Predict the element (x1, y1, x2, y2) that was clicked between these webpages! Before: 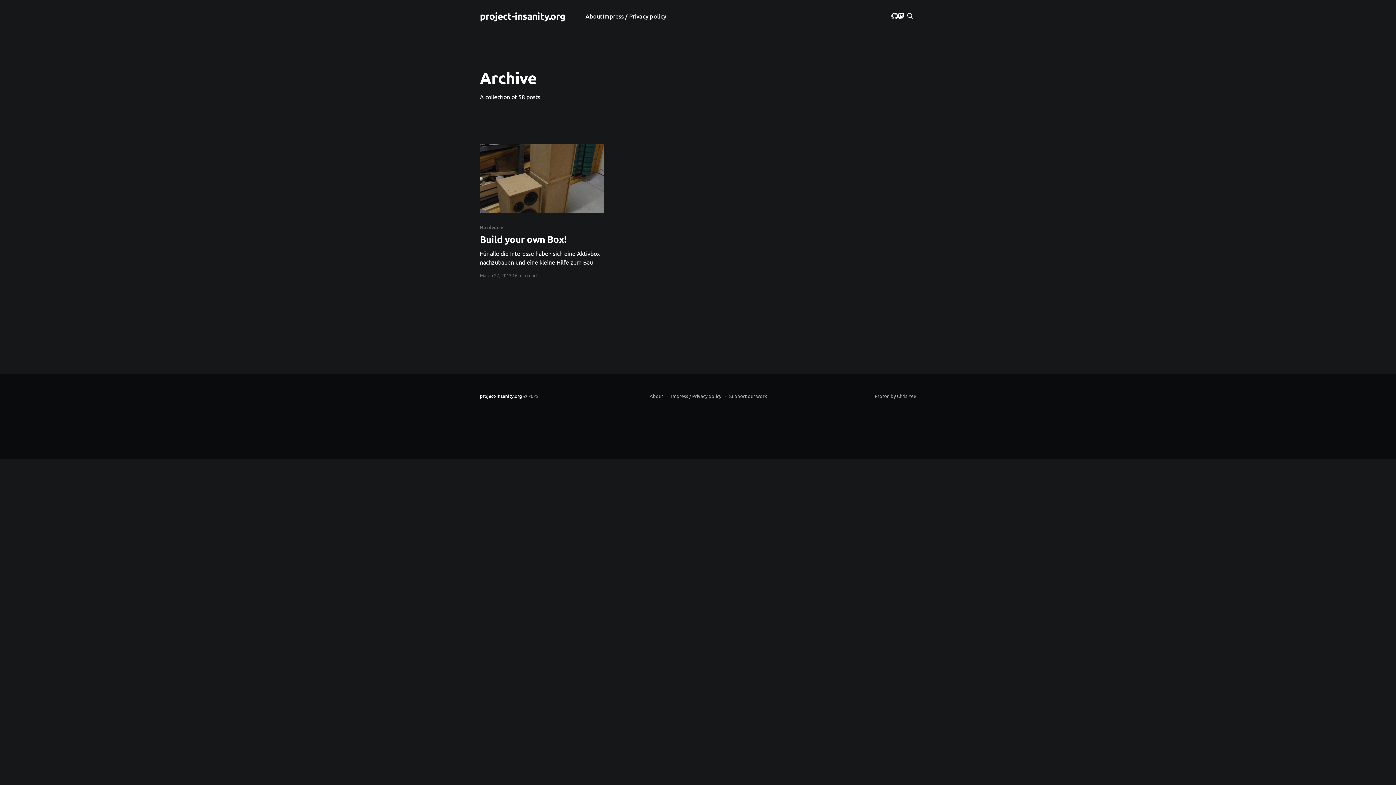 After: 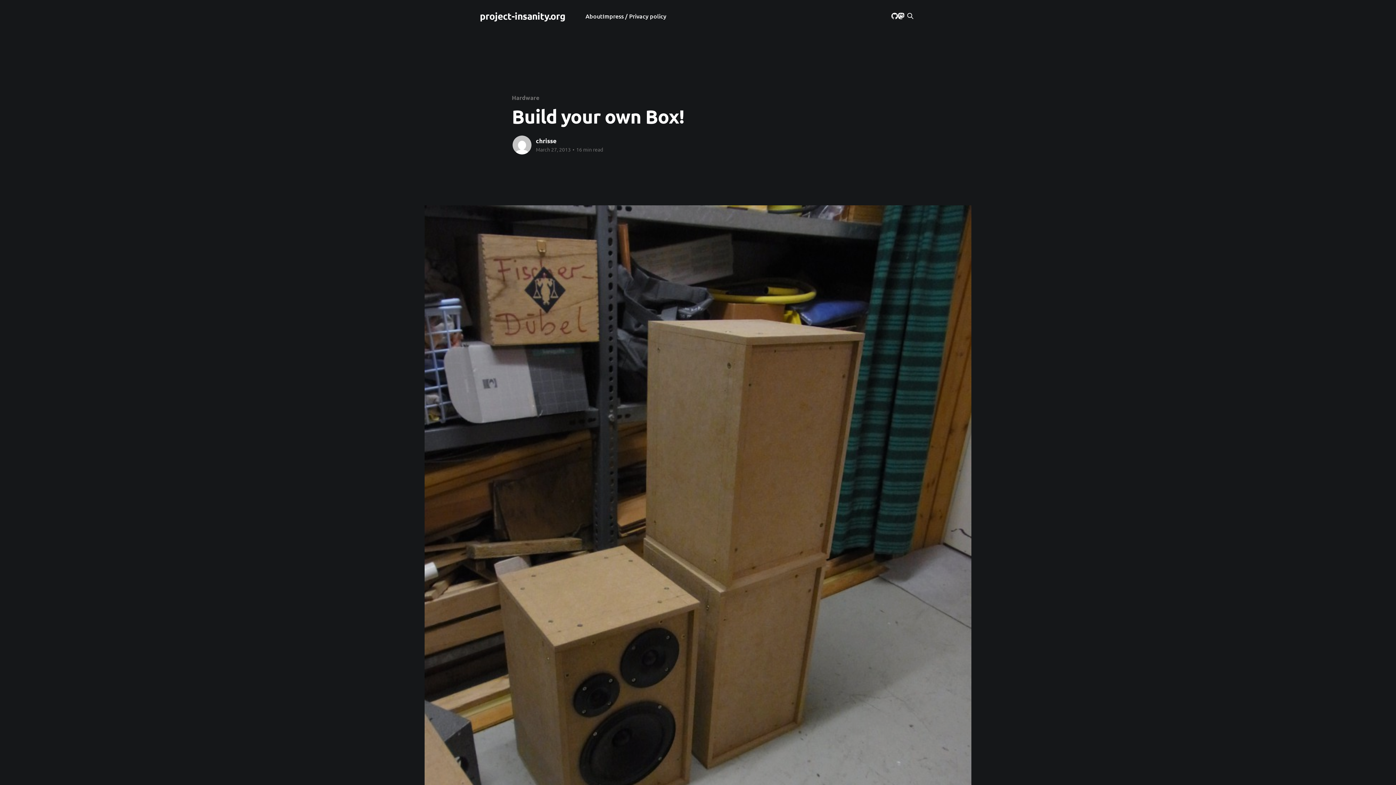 Action: label: Build your own Box! Featured Image bbox: (480, 144, 604, 212)